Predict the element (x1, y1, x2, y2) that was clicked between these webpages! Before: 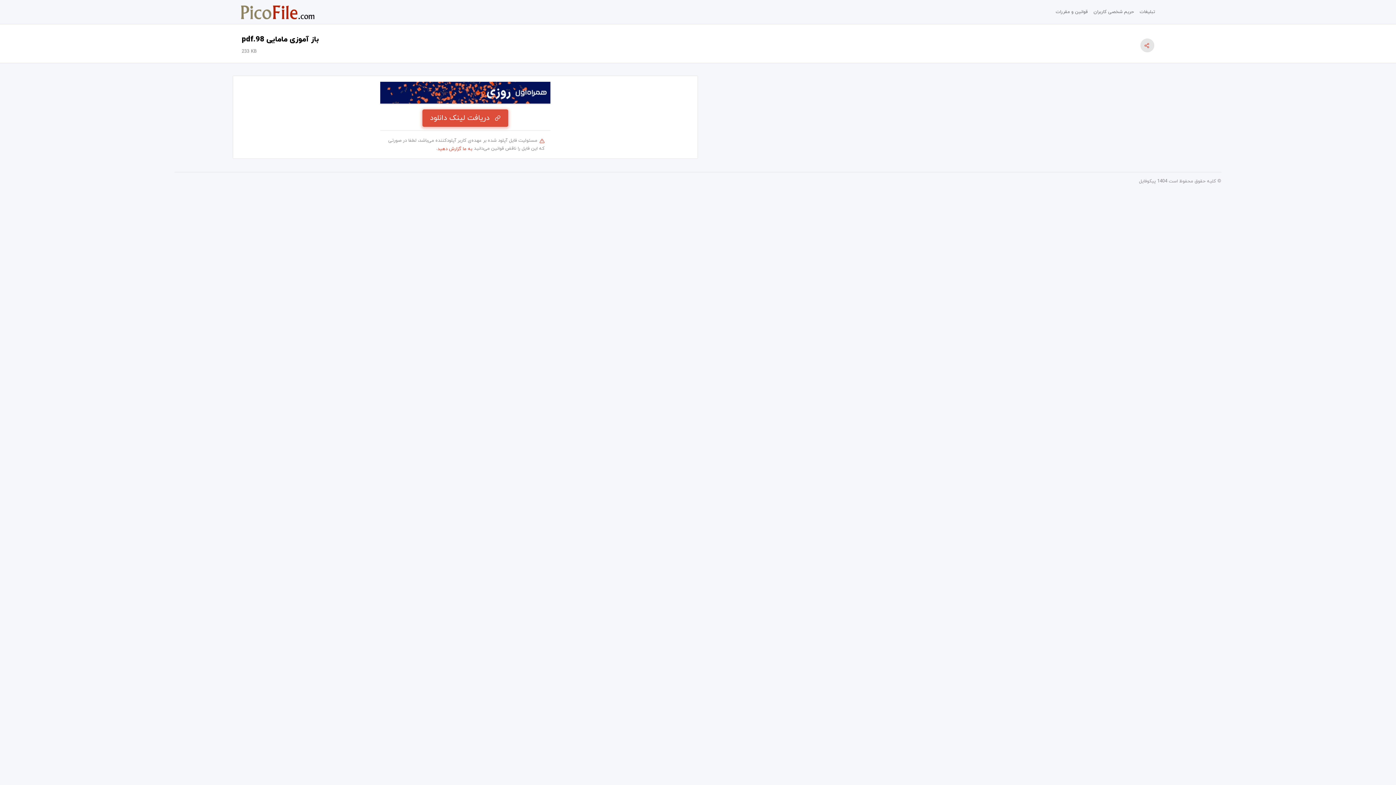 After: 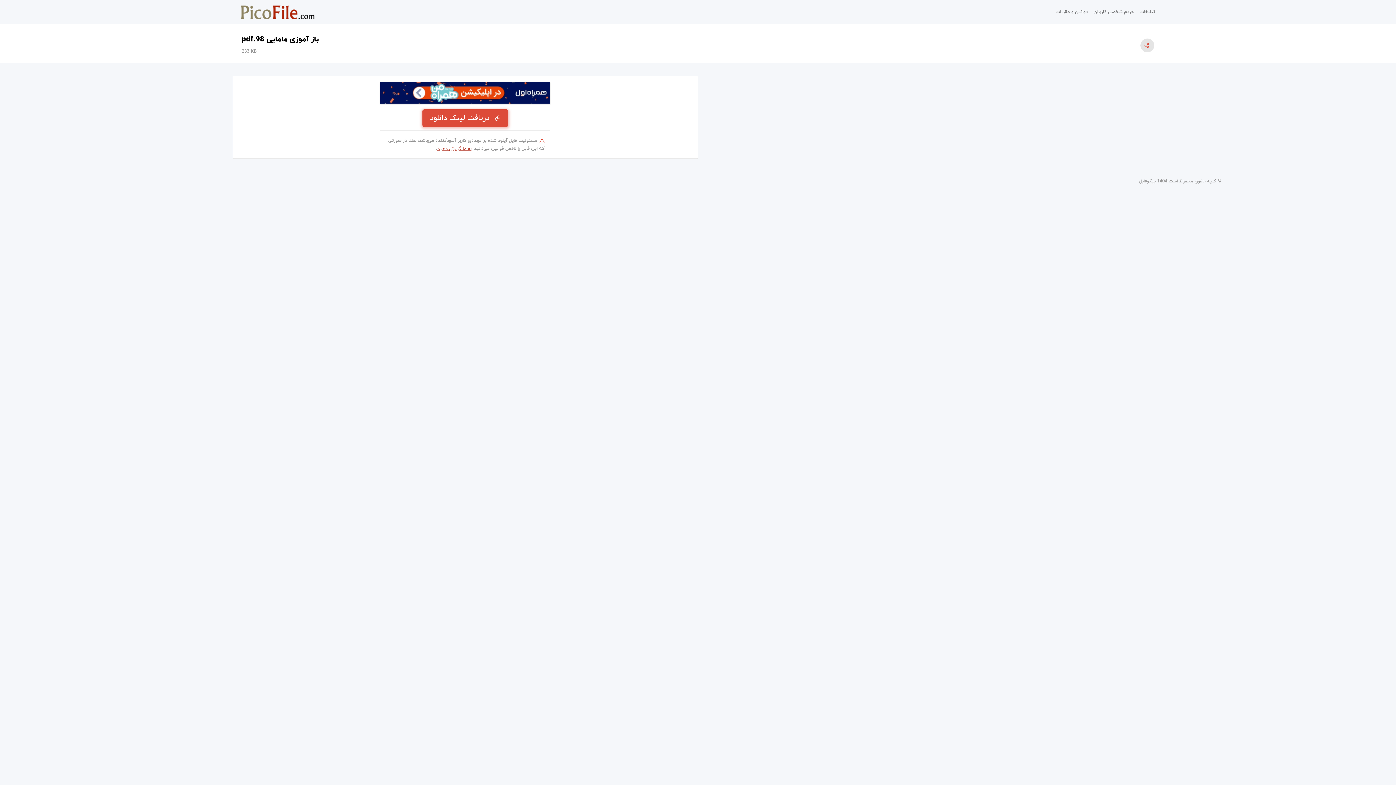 Action: label: به ما گزارش دهید bbox: (437, 145, 472, 152)